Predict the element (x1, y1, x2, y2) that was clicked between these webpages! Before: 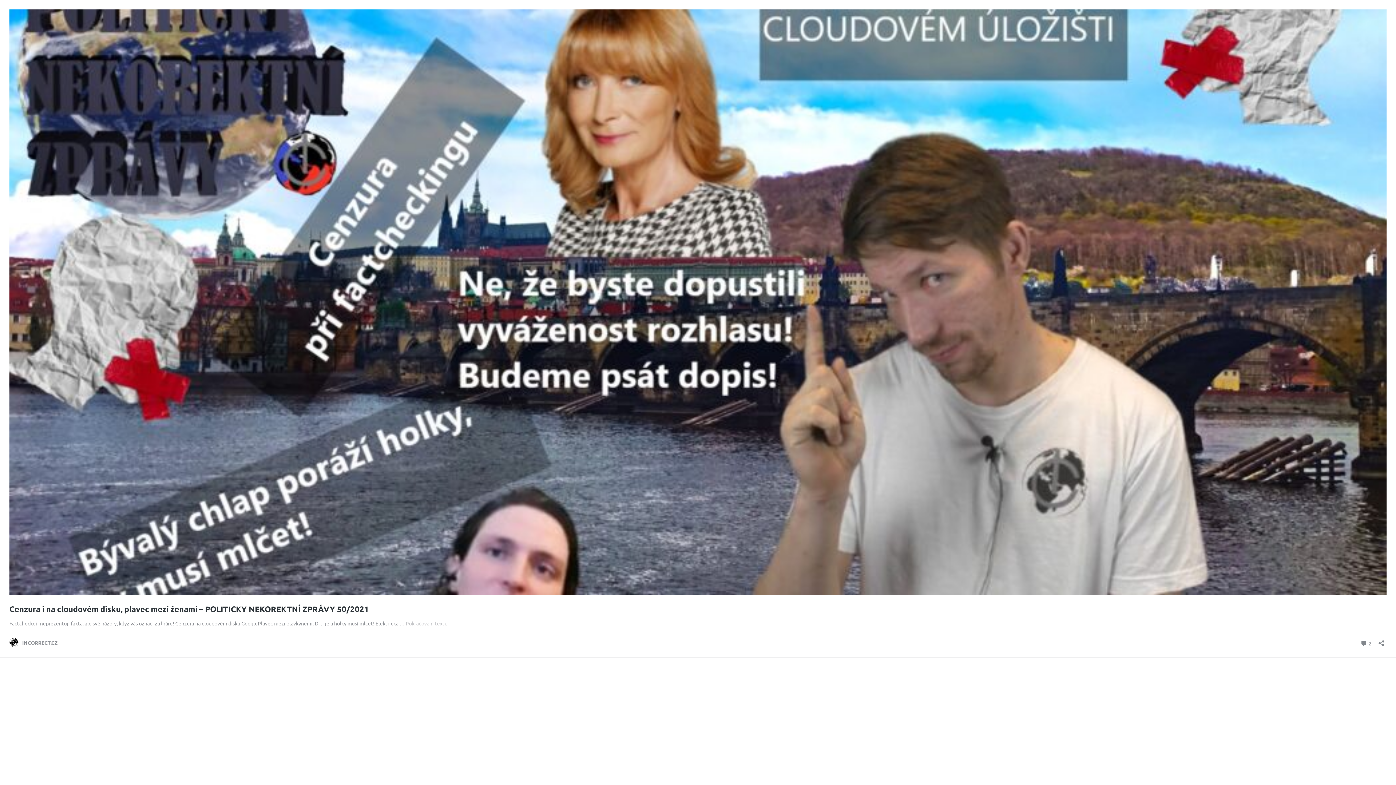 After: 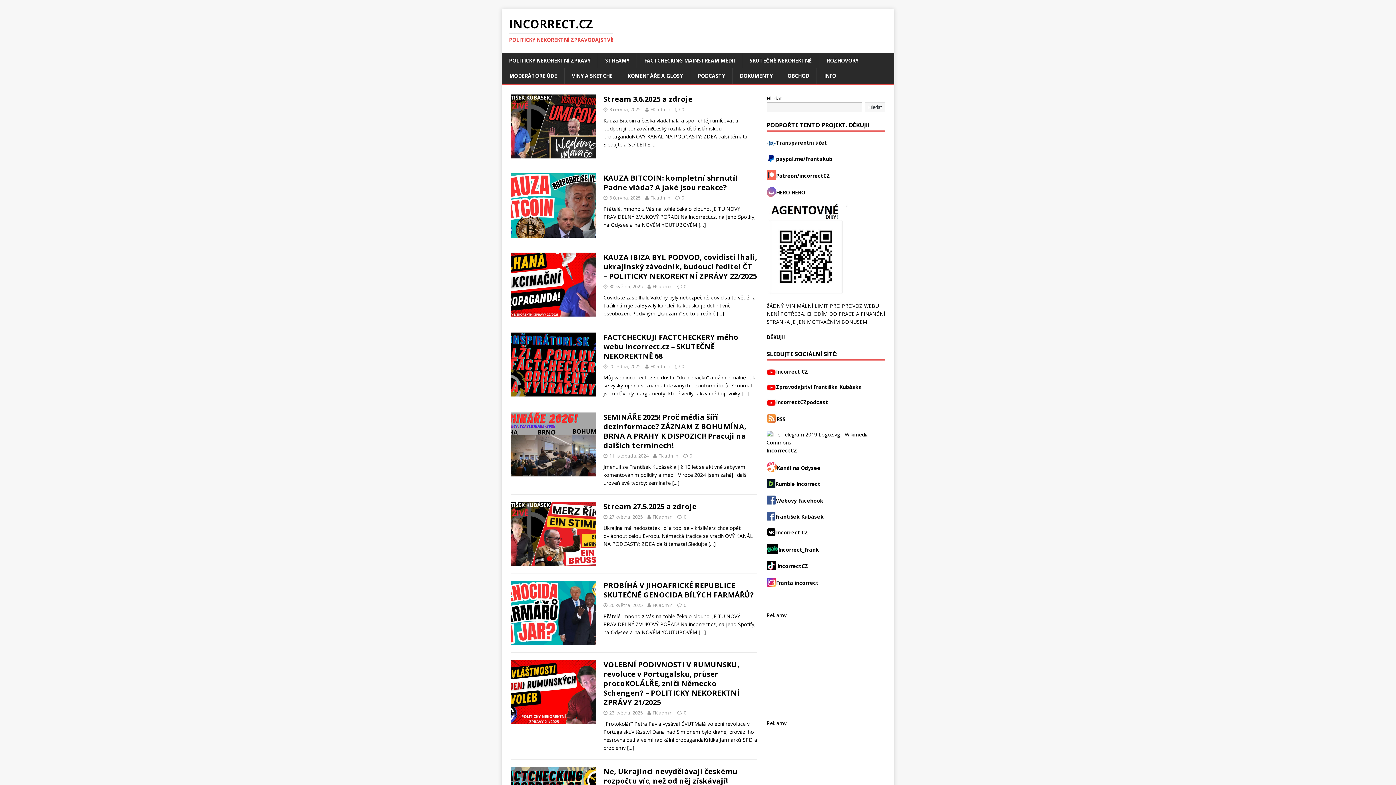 Action: label: INCORRECT.CZ bbox: (9, 638, 57, 647)